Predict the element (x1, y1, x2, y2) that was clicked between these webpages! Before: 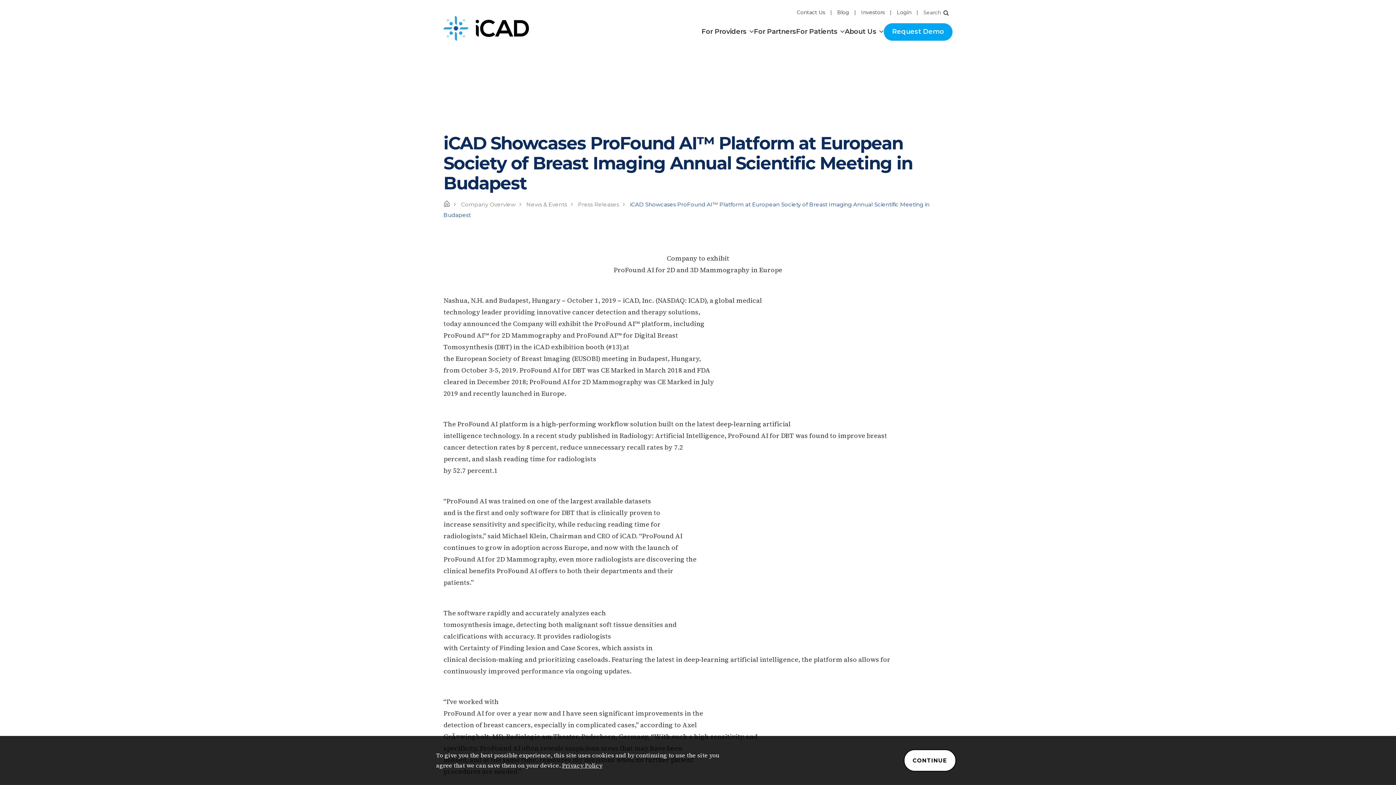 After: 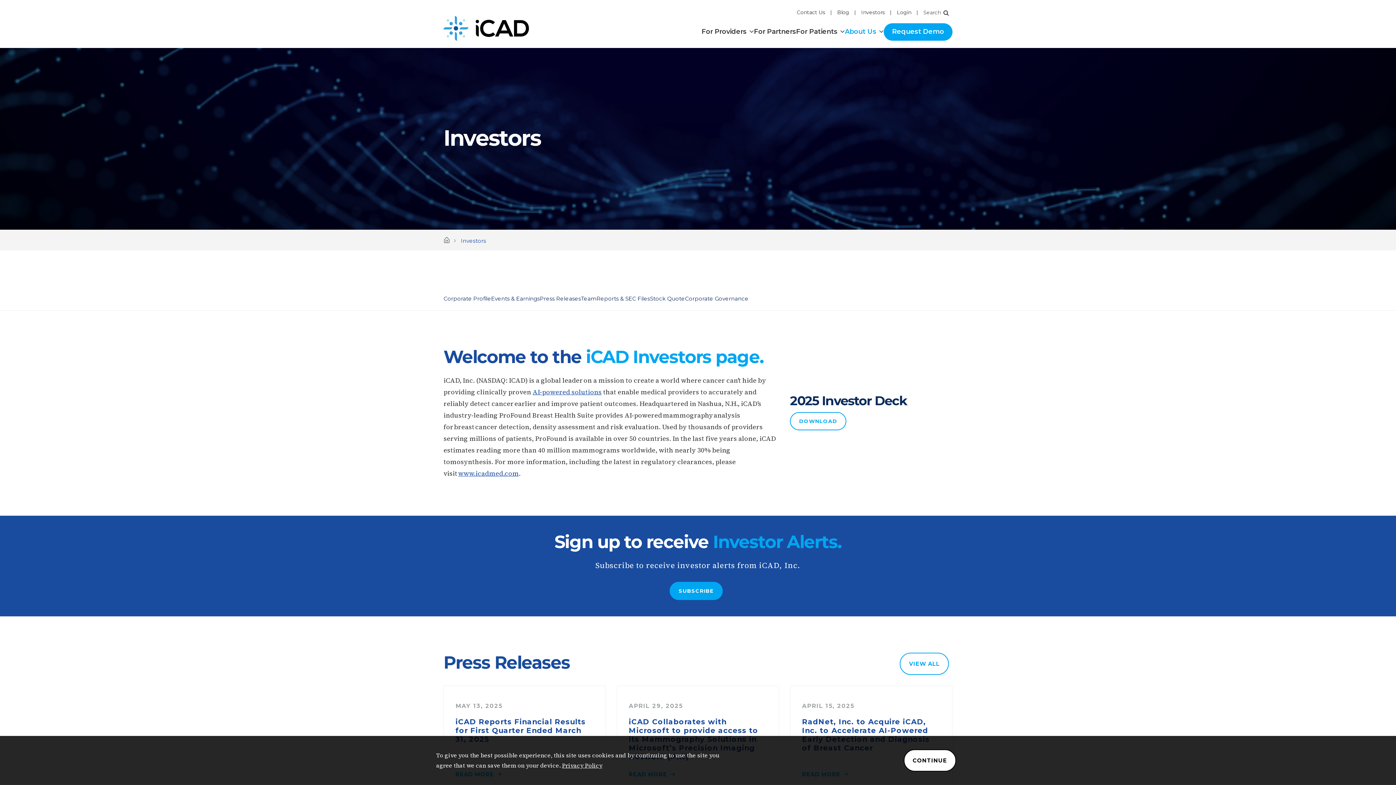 Action: label: Investors bbox: (861, 8, 885, 16)